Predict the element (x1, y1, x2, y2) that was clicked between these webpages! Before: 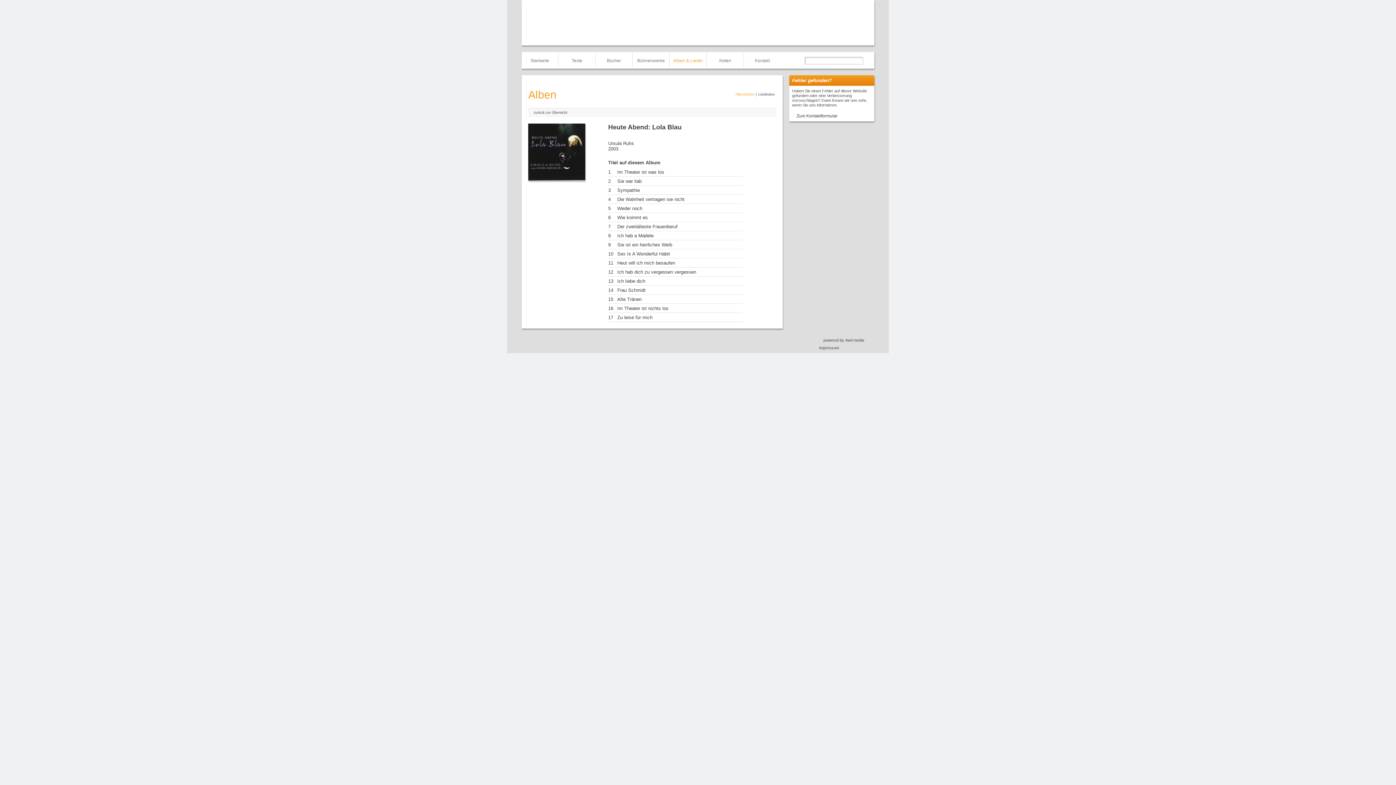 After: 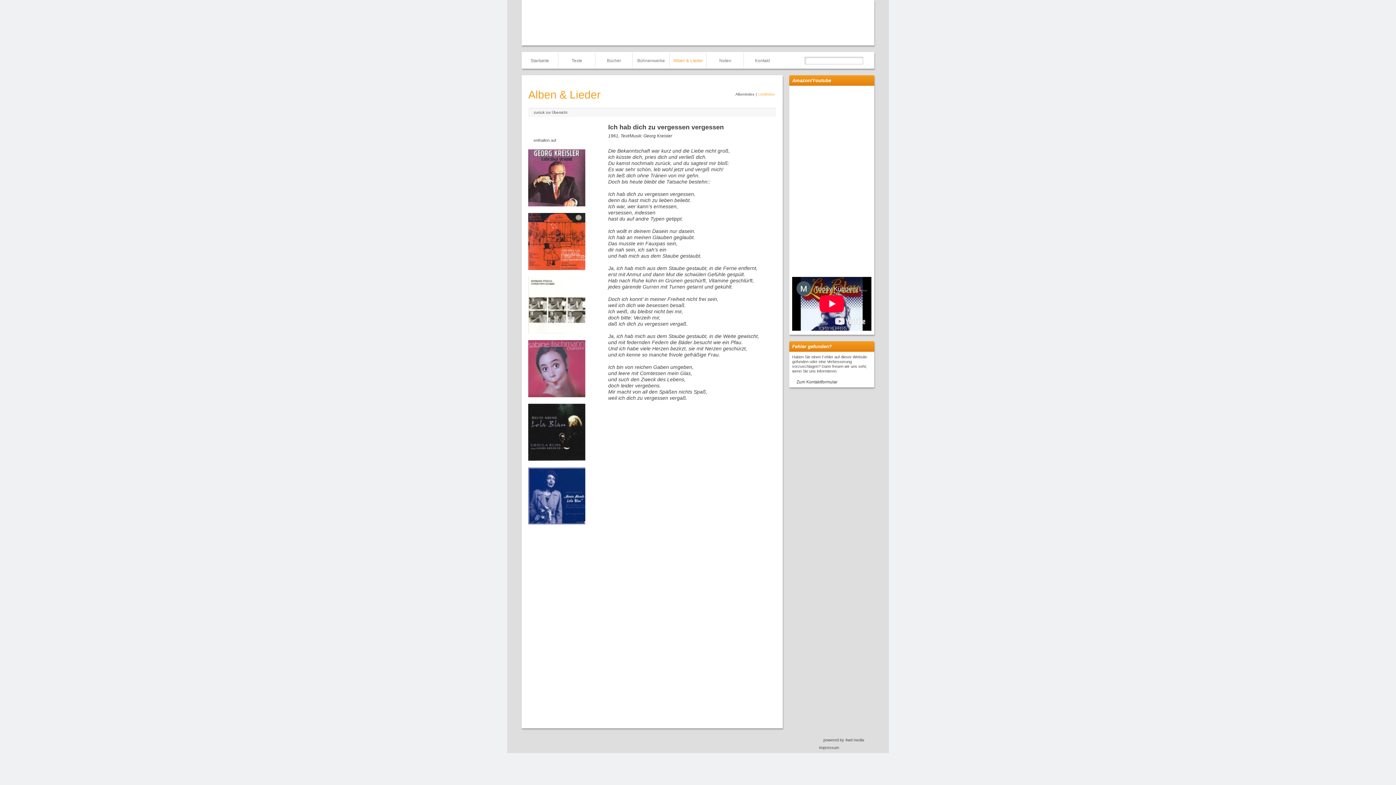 Action: bbox: (617, 269, 696, 274) label: 12
Ich hab dich zu vergessen vergessen